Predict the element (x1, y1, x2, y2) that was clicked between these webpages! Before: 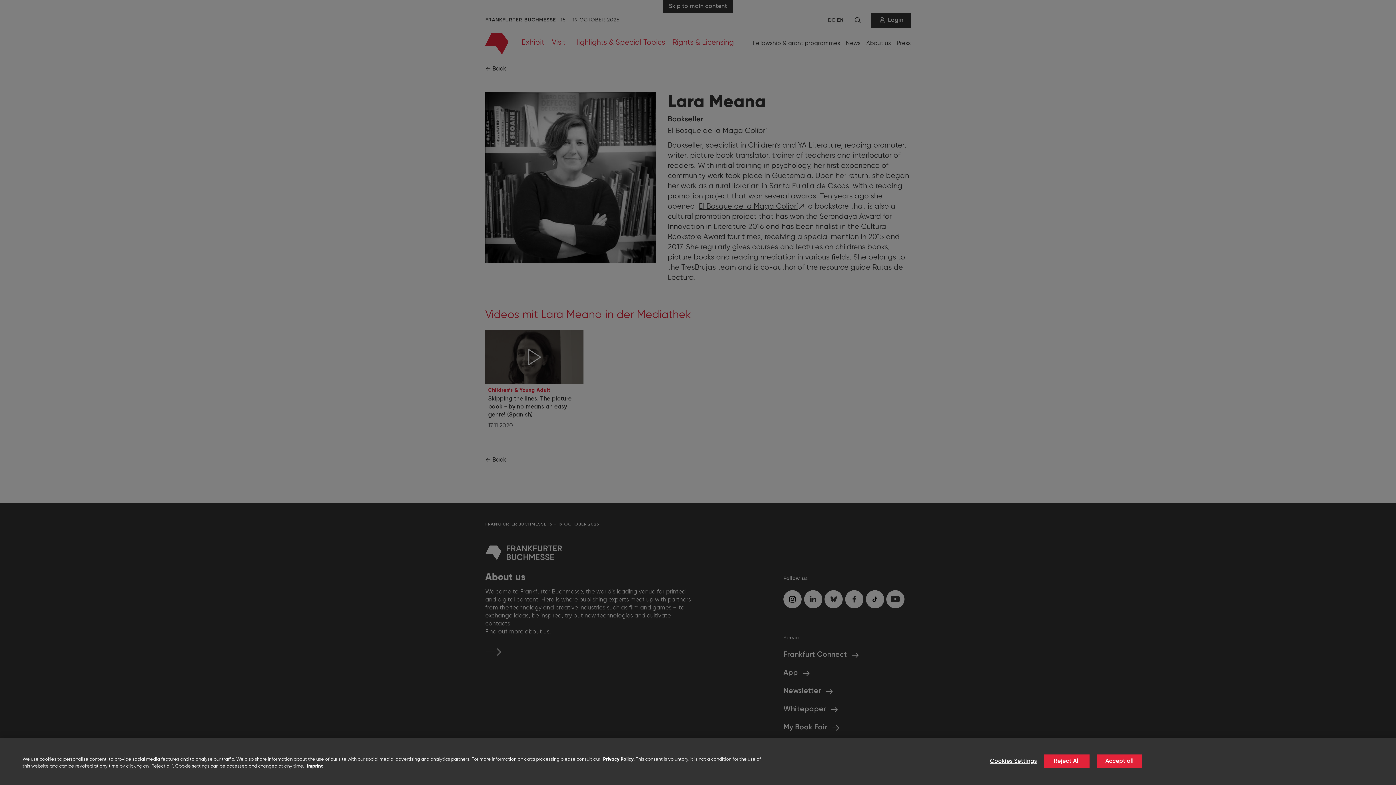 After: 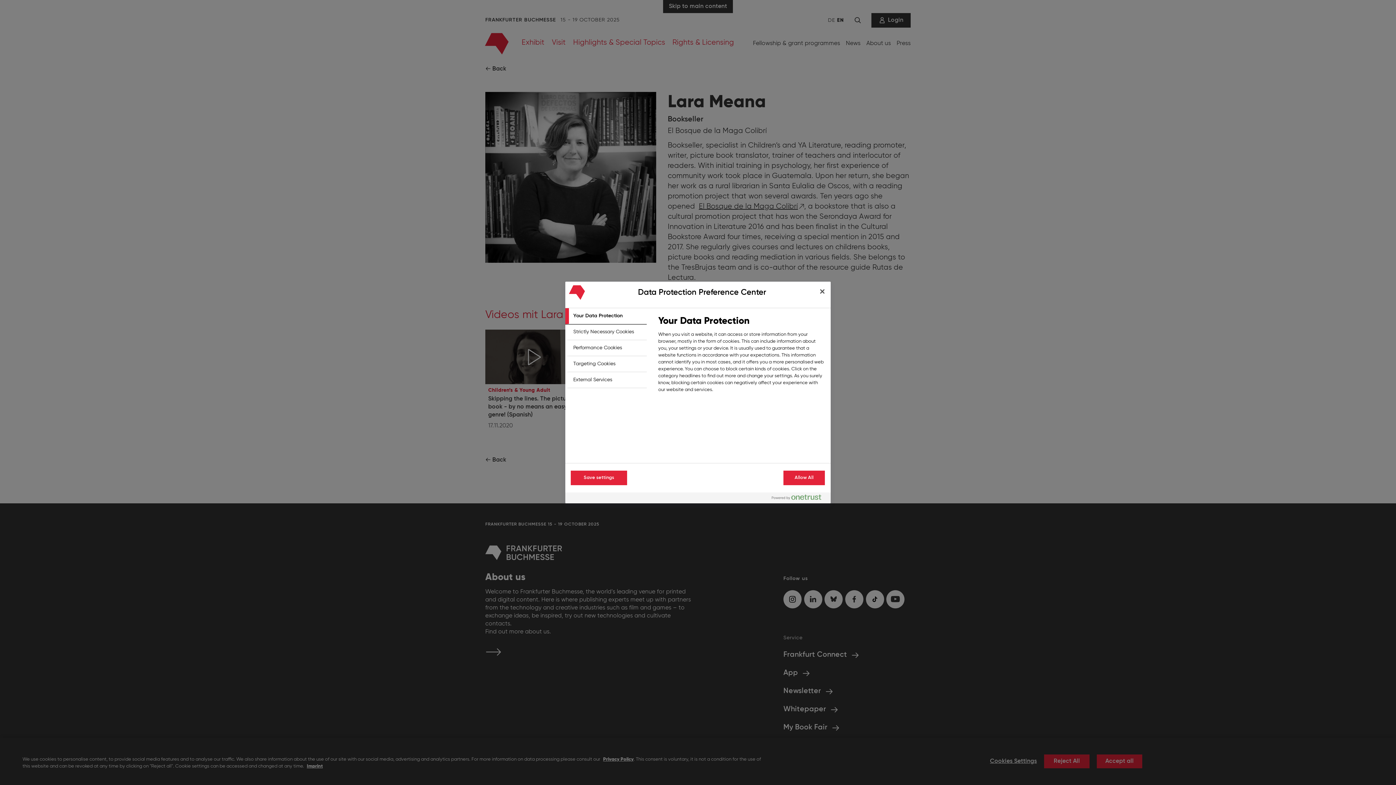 Action: label: Cookies Settings bbox: (990, 755, 1037, 768)